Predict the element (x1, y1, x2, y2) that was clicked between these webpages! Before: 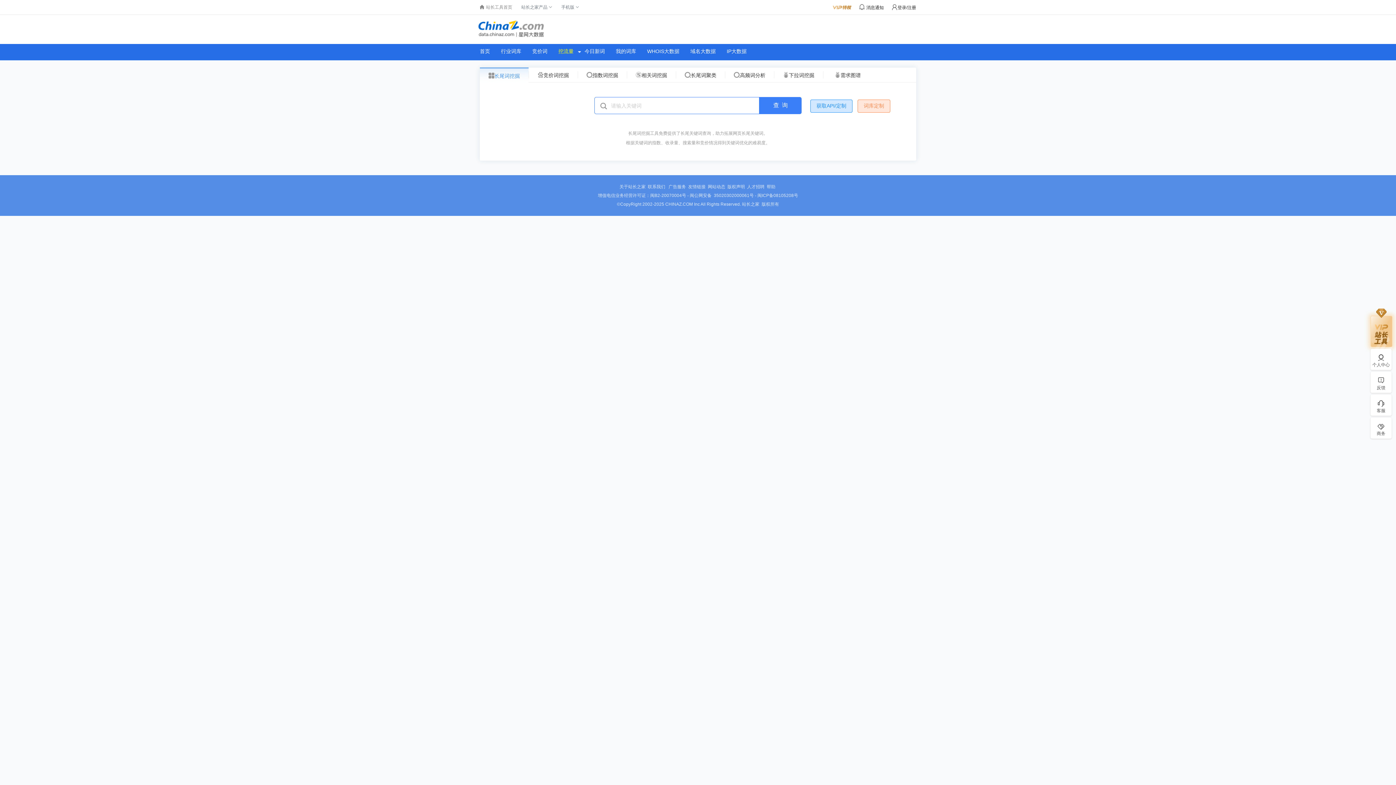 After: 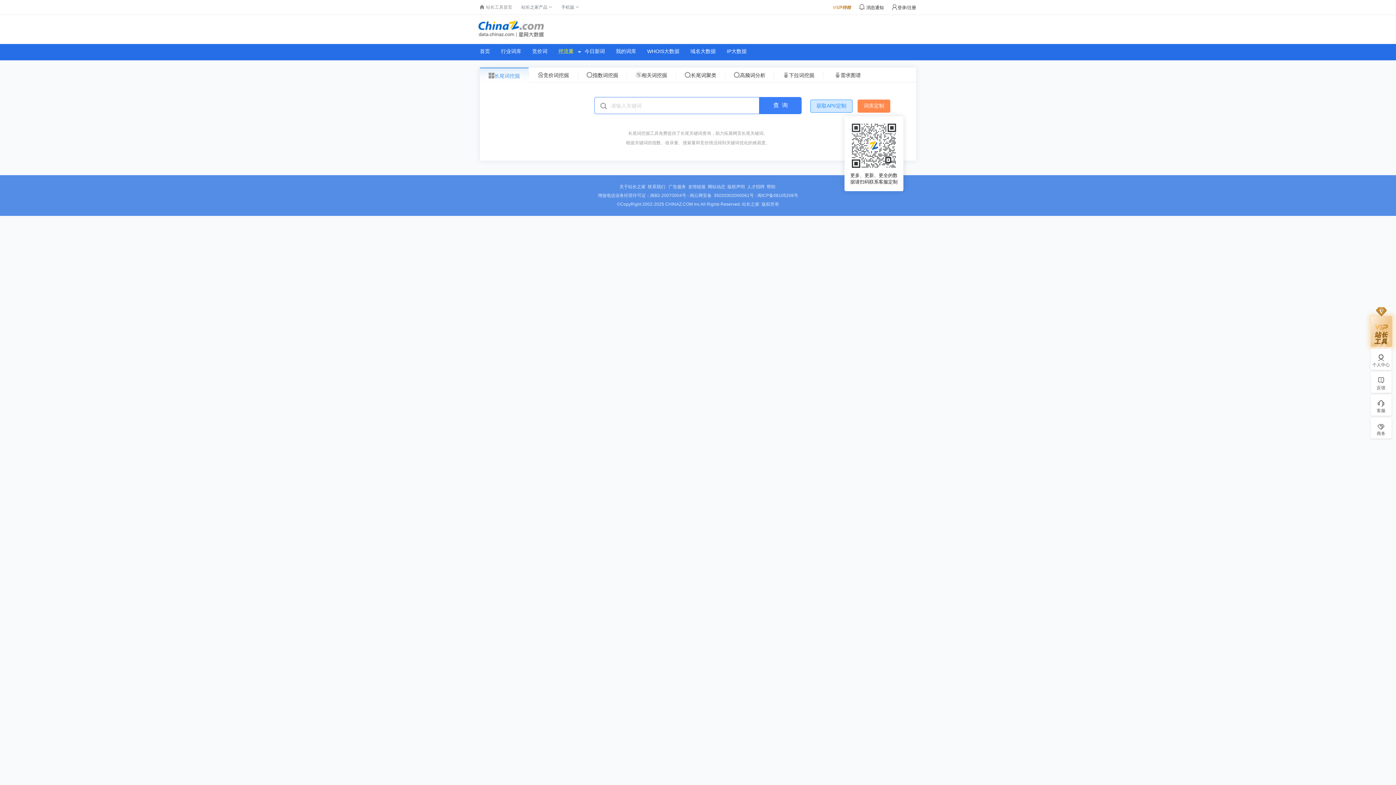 Action: bbox: (857, 99, 890, 112) label: 词库定制